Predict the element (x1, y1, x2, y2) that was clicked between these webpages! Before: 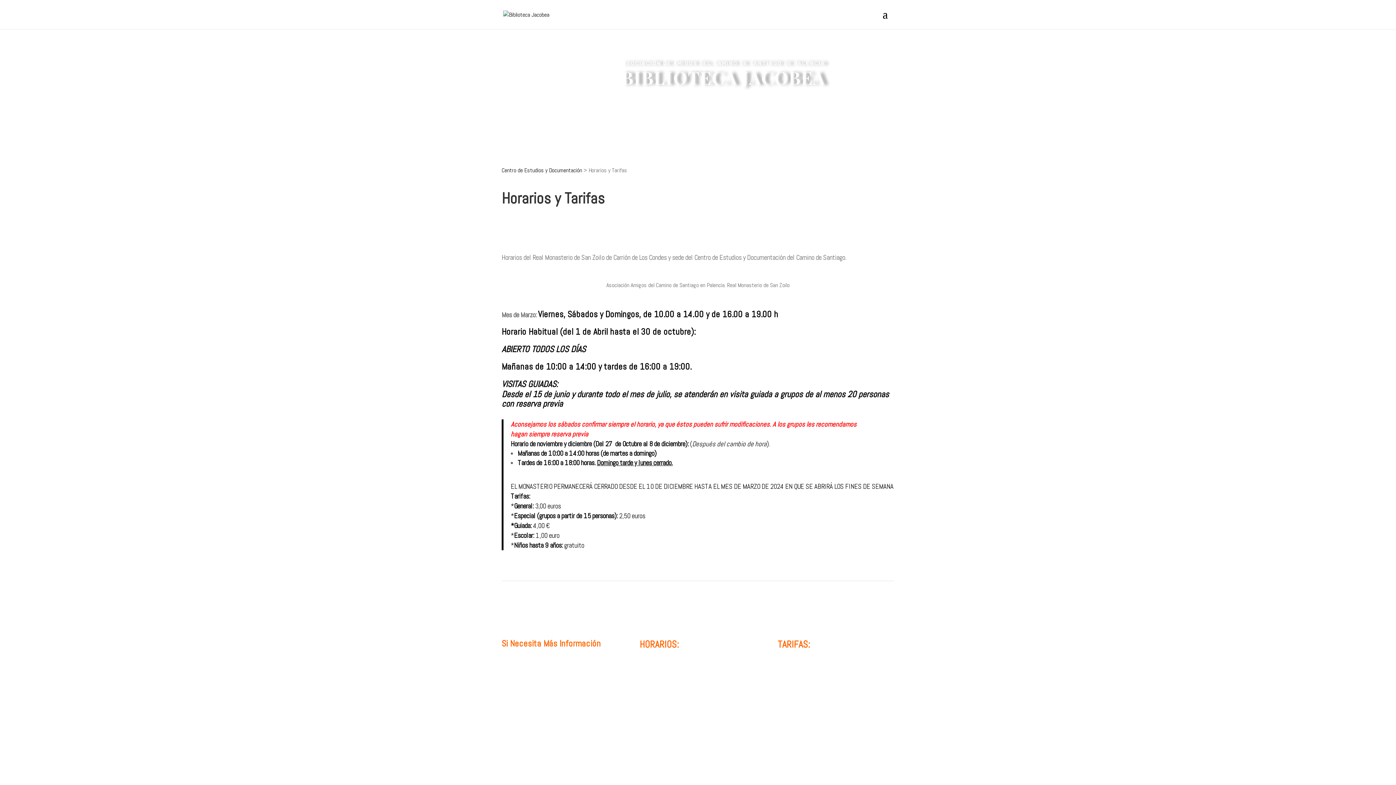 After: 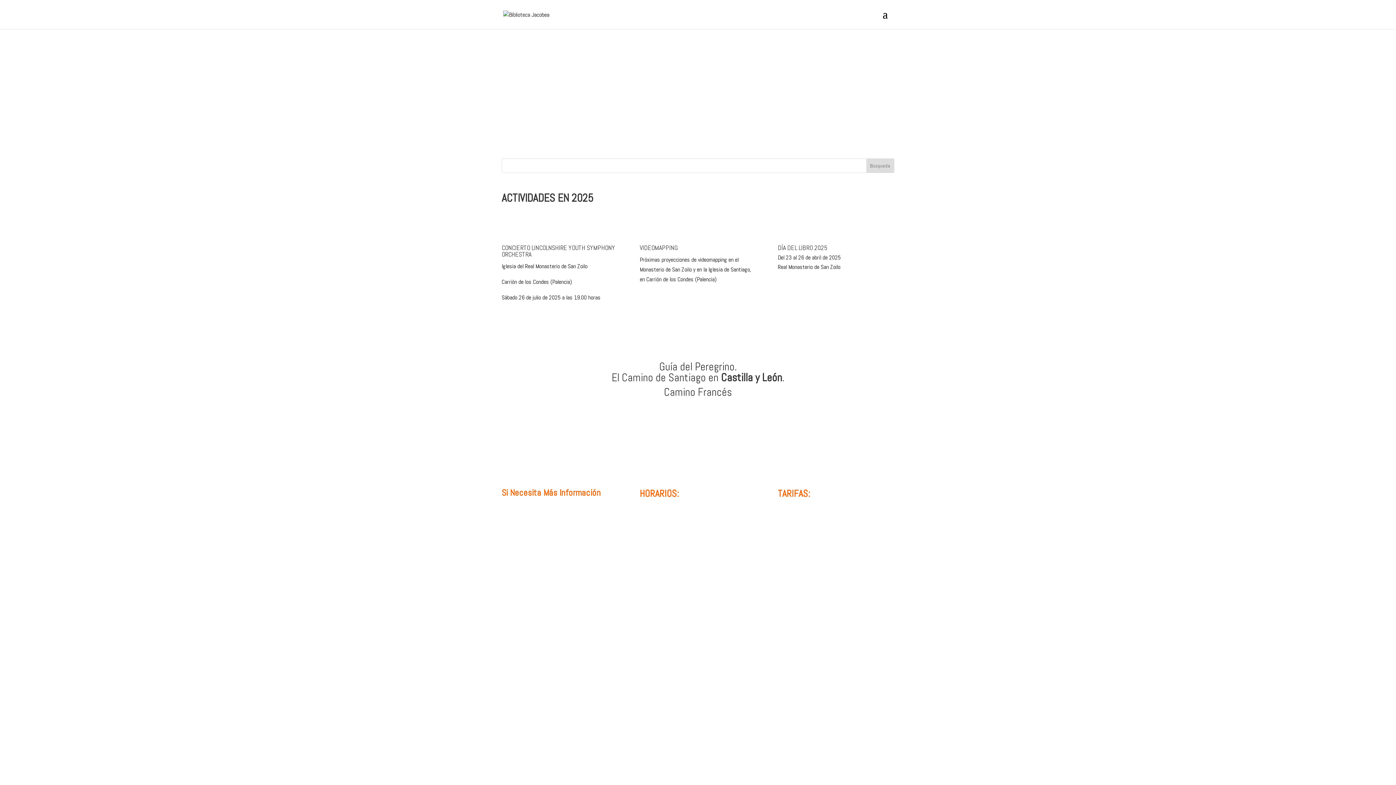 Action: bbox: (503, 10, 549, 17)